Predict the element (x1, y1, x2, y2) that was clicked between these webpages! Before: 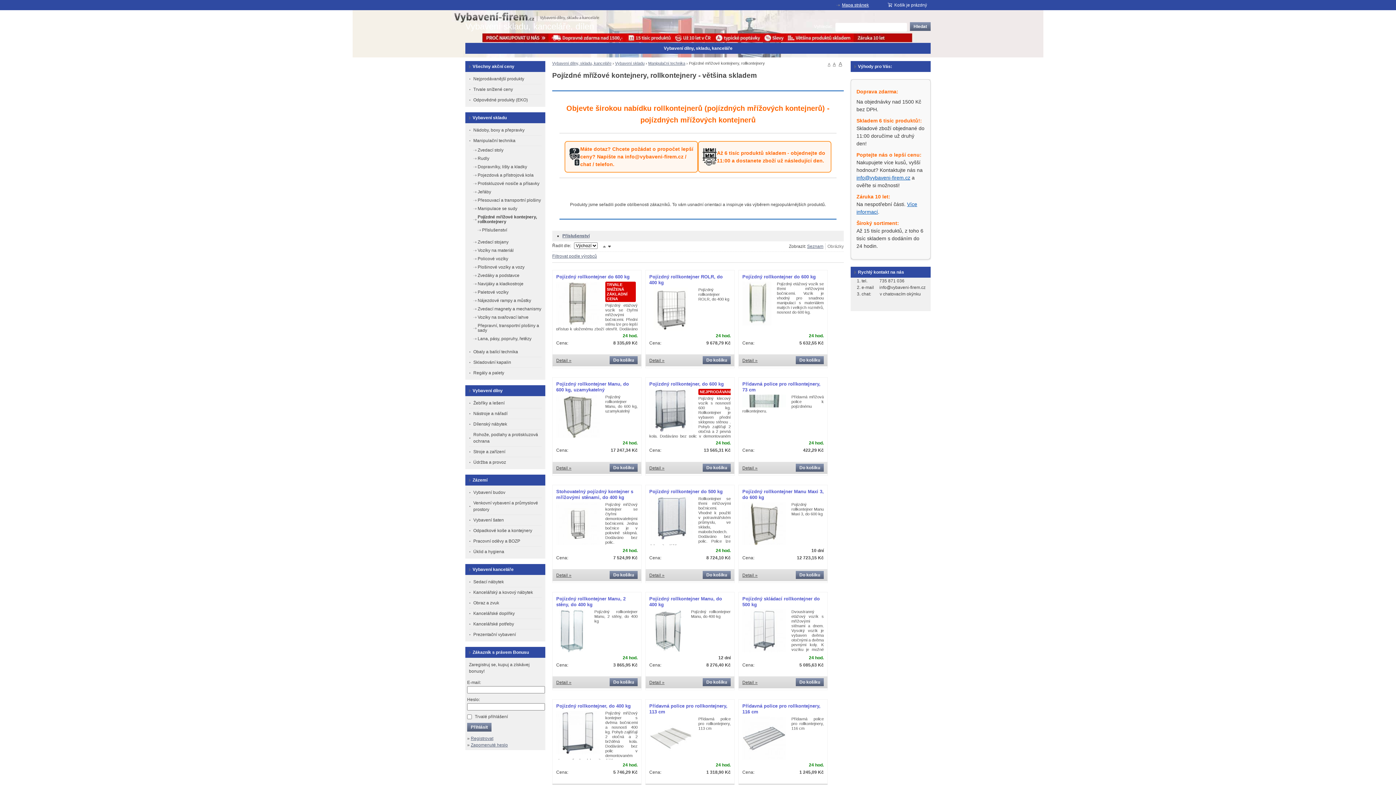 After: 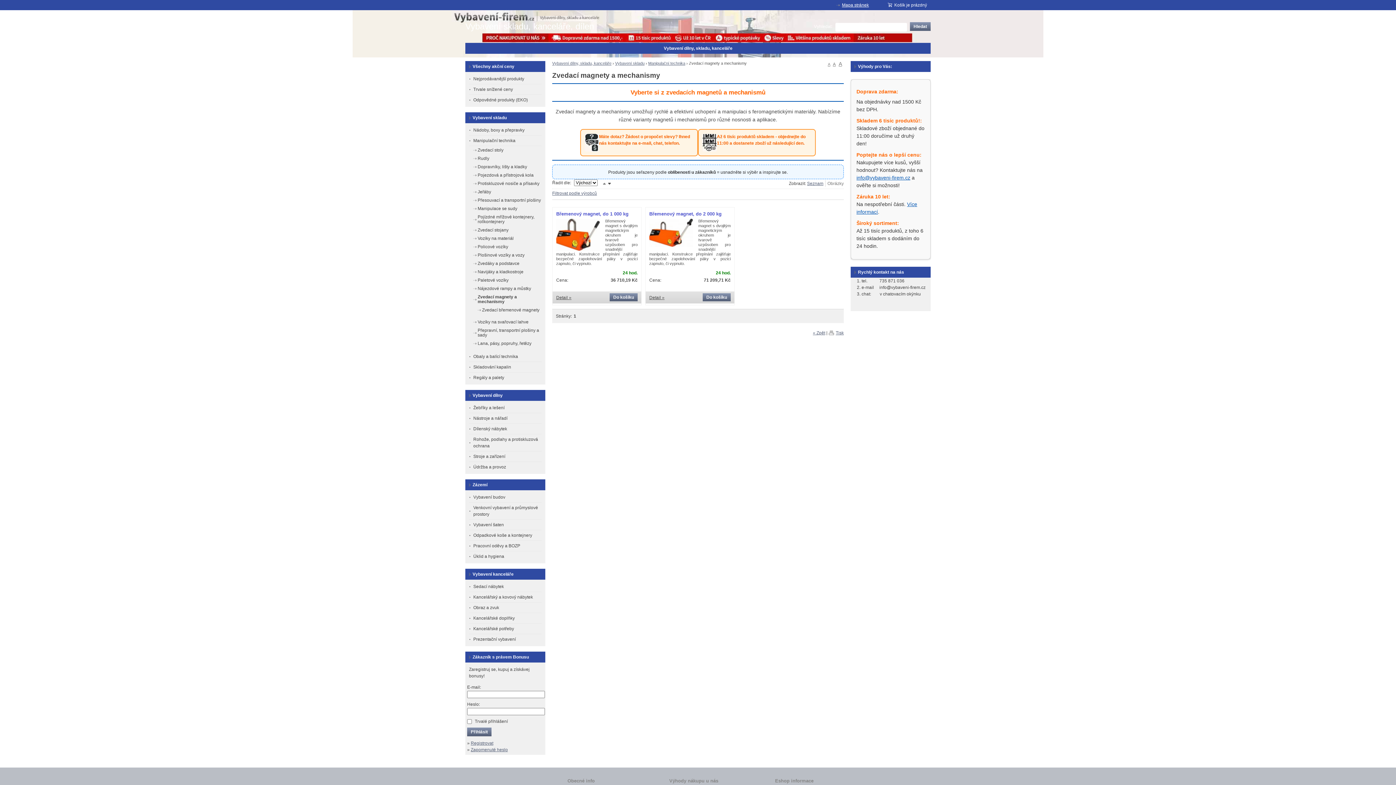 Action: label: Zvedací magnety a mechanismy bbox: (473, 305, 541, 313)